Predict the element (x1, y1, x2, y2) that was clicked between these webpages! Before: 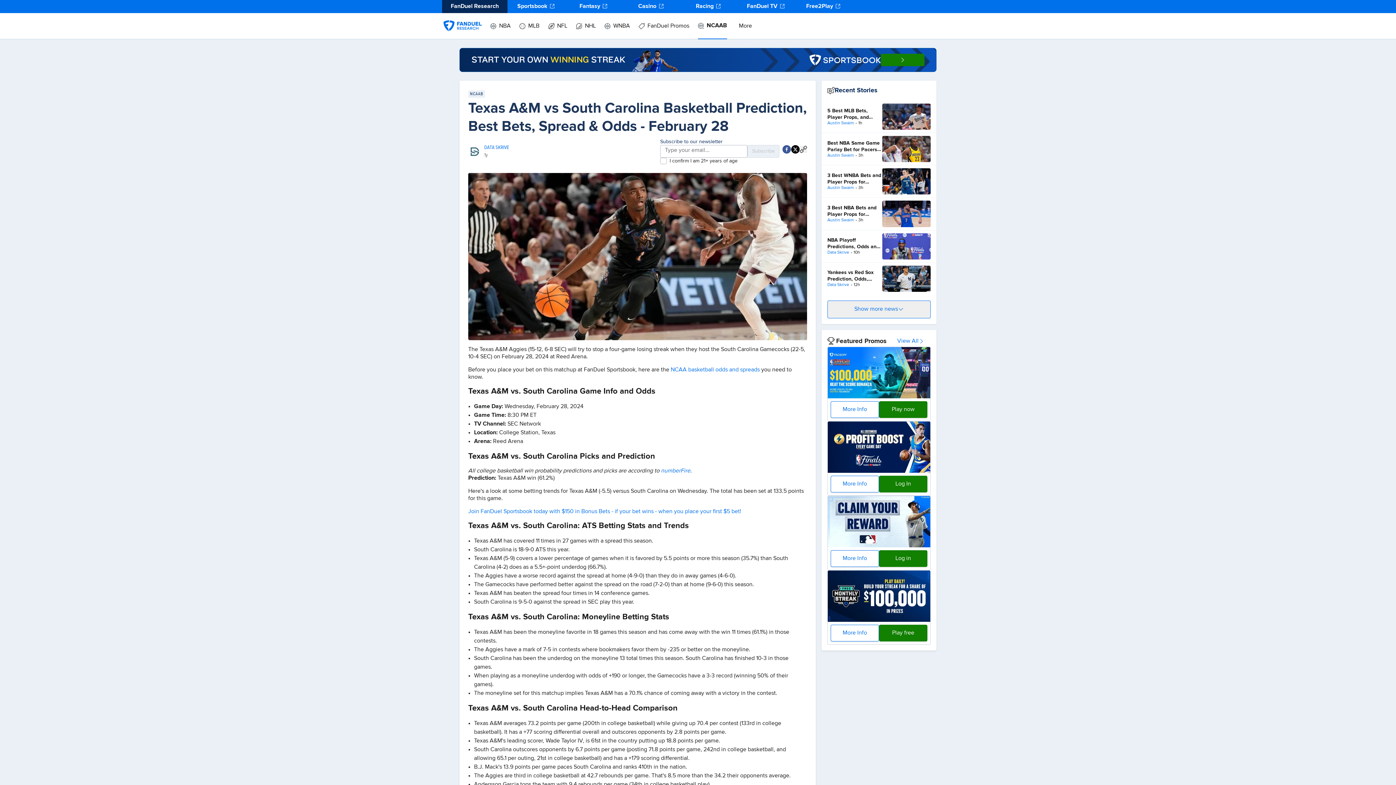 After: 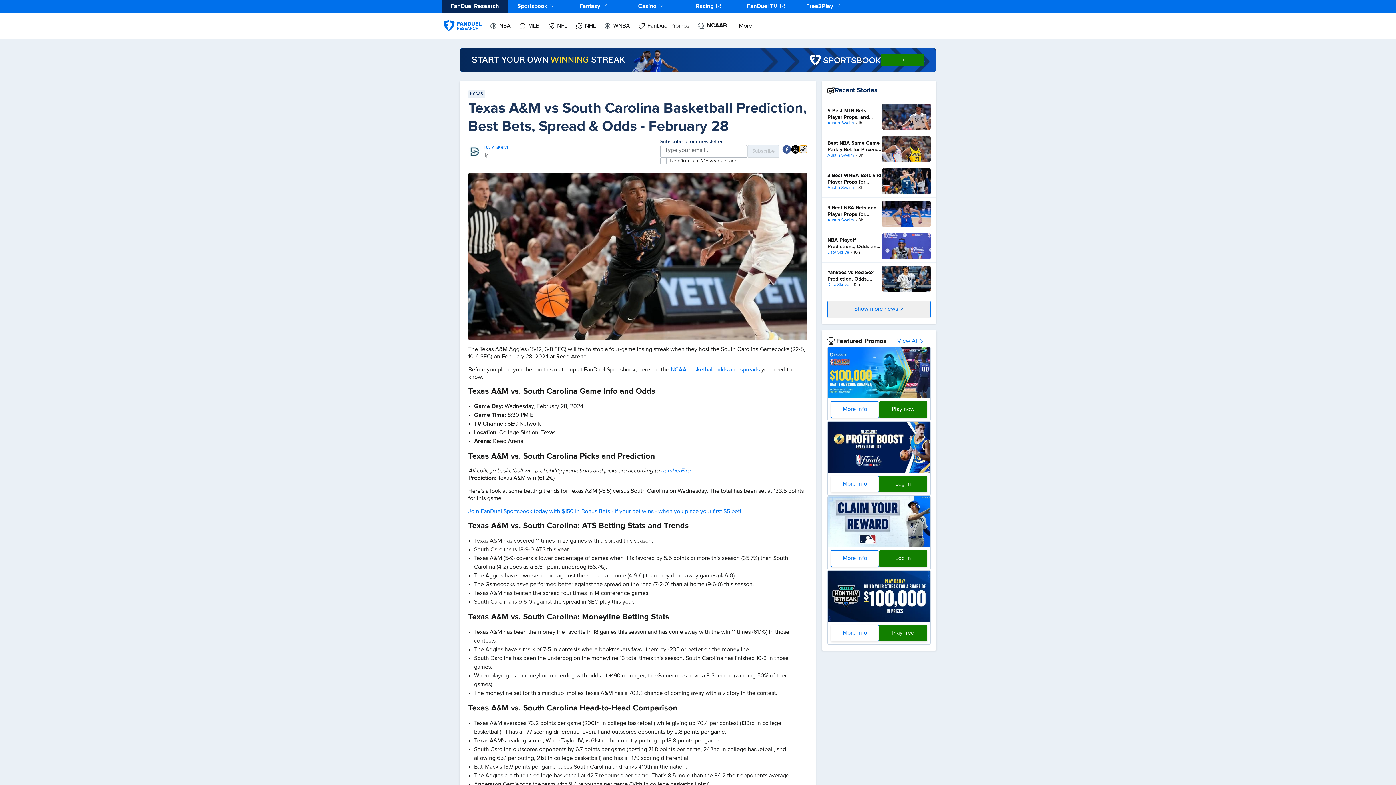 Action: bbox: (800, 145, 807, 153) label: Copy Url